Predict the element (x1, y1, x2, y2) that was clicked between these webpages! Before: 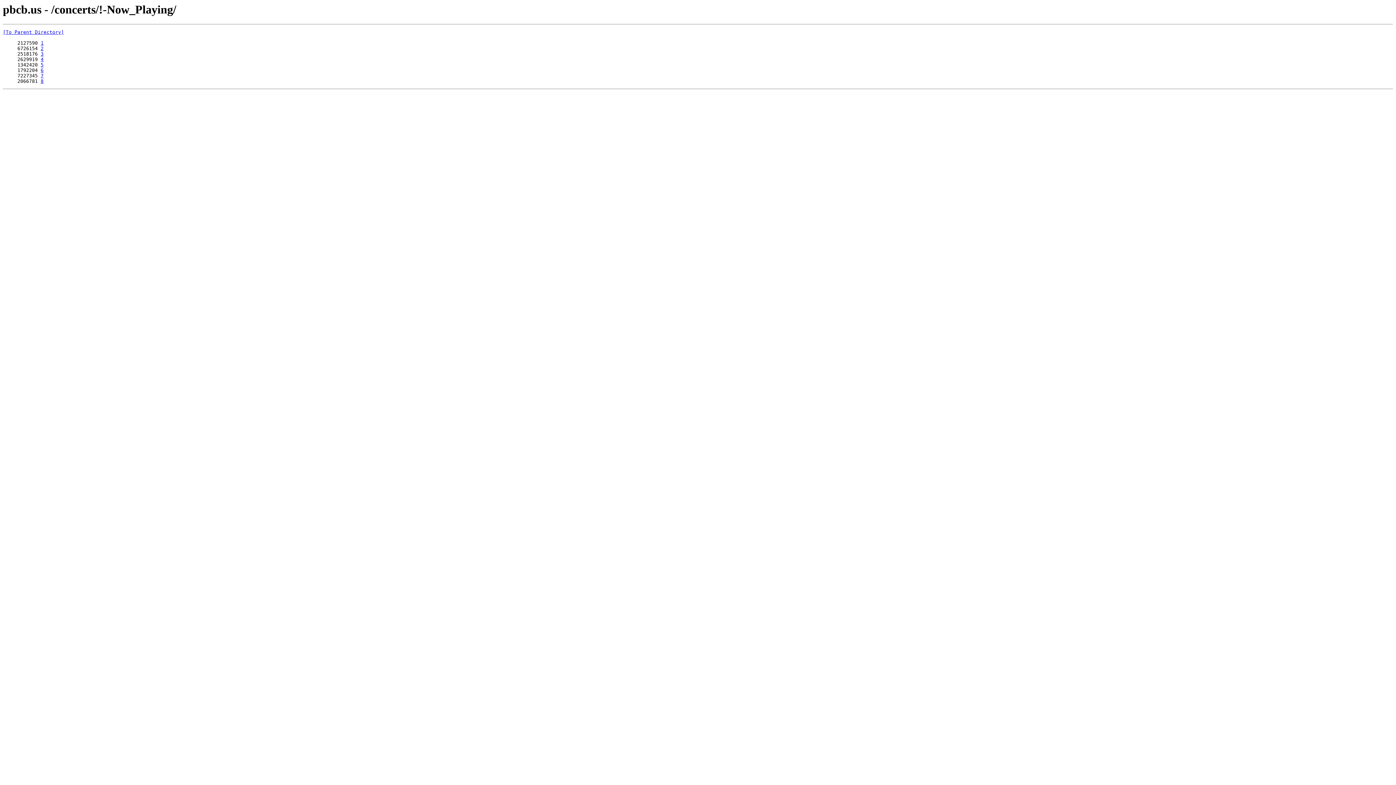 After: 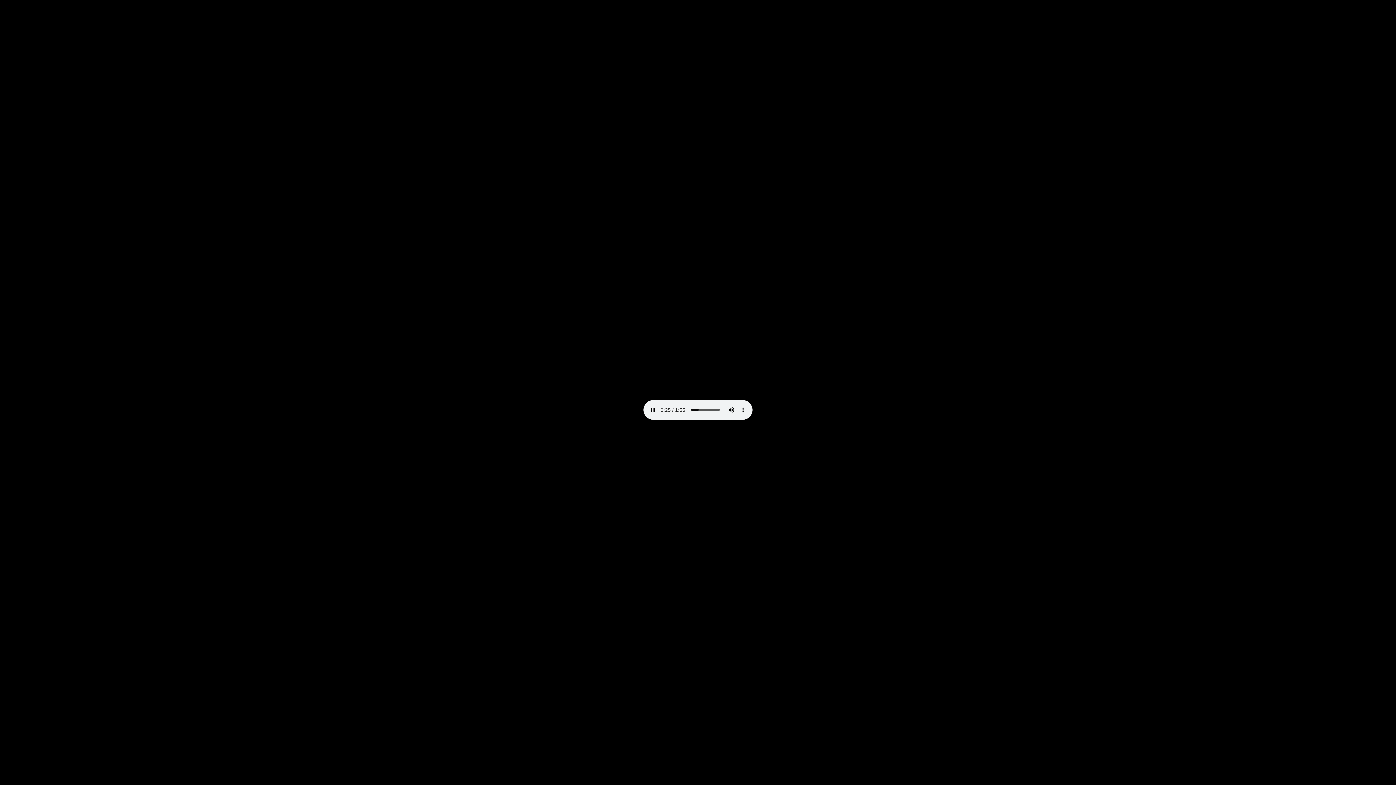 Action: label: 5 bbox: (40, 62, 43, 67)